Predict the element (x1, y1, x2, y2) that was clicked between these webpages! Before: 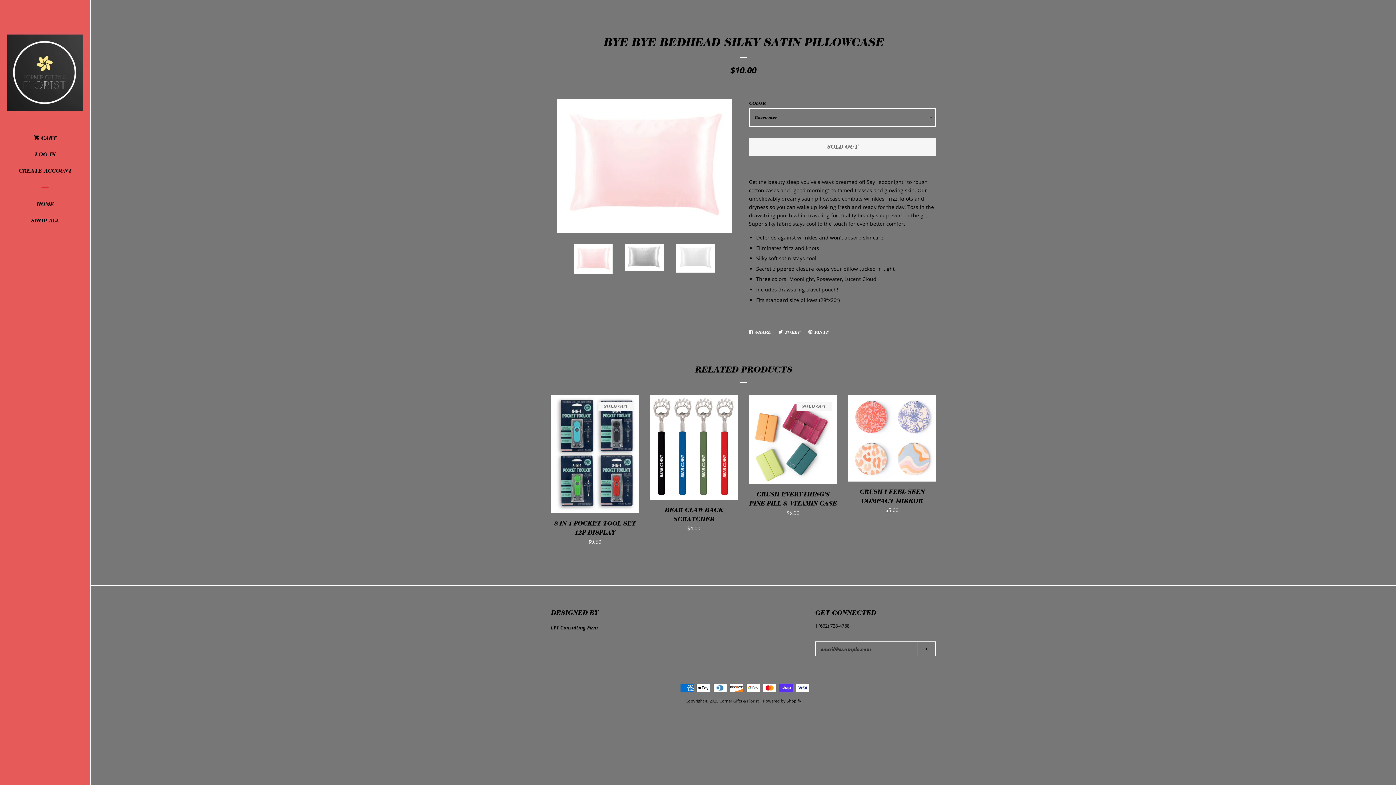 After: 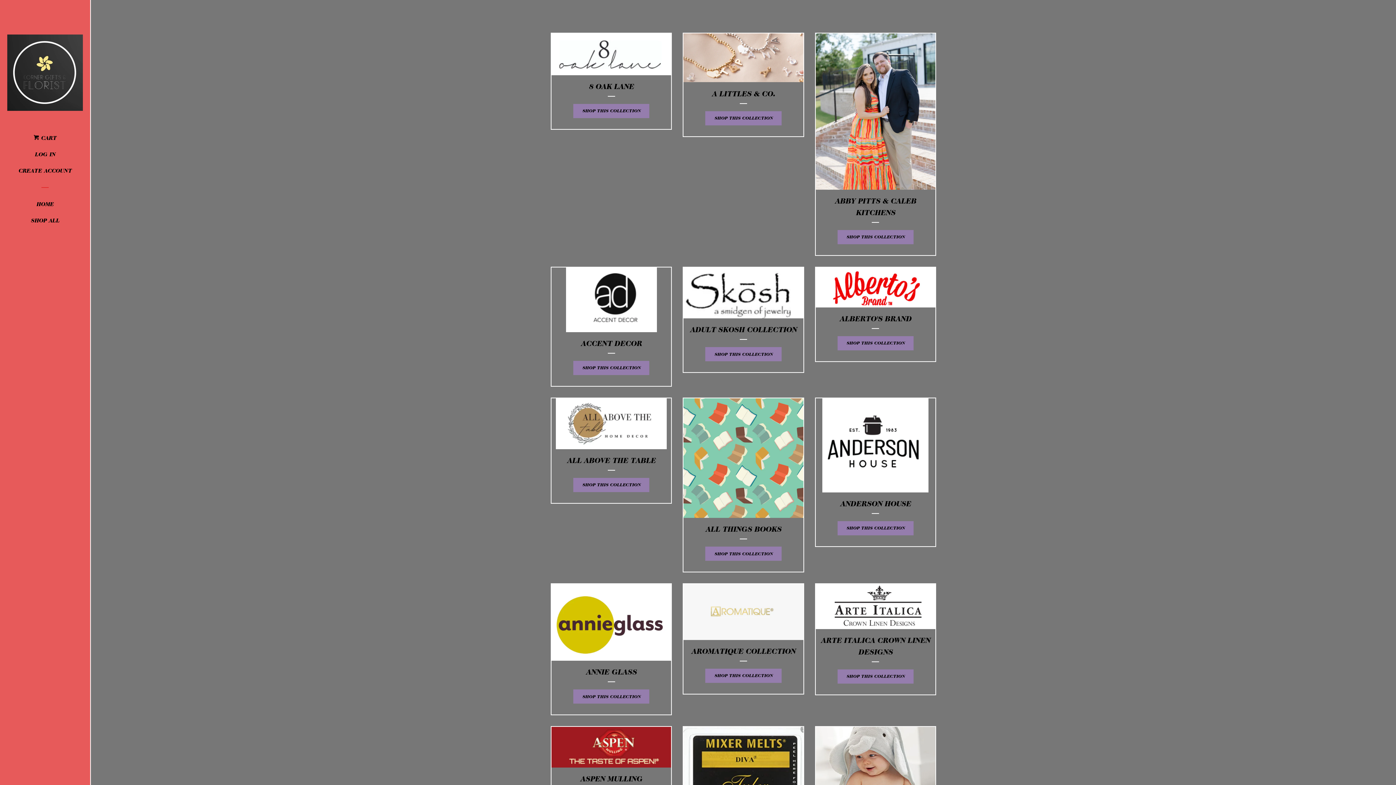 Action: bbox: (16, 215, 74, 231) label: SHOP ALL